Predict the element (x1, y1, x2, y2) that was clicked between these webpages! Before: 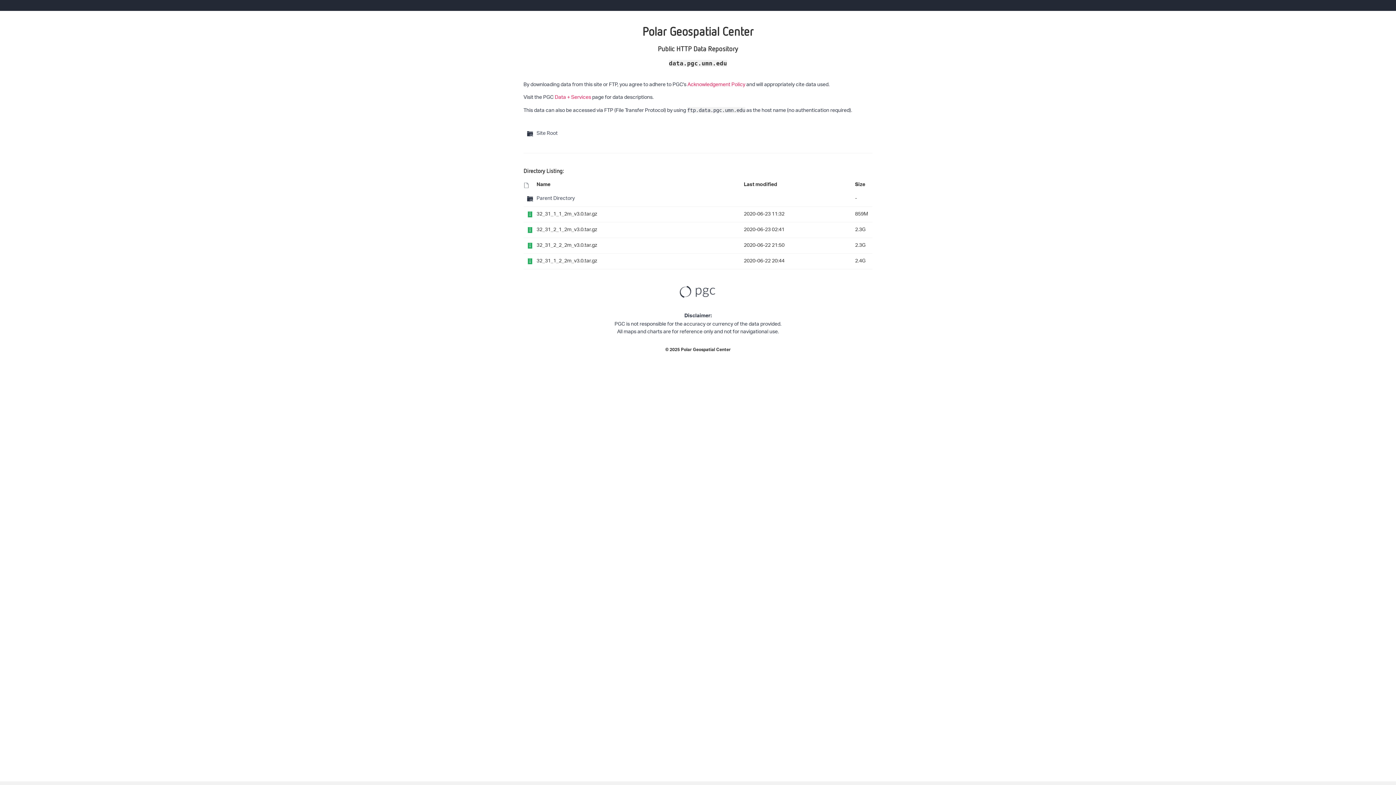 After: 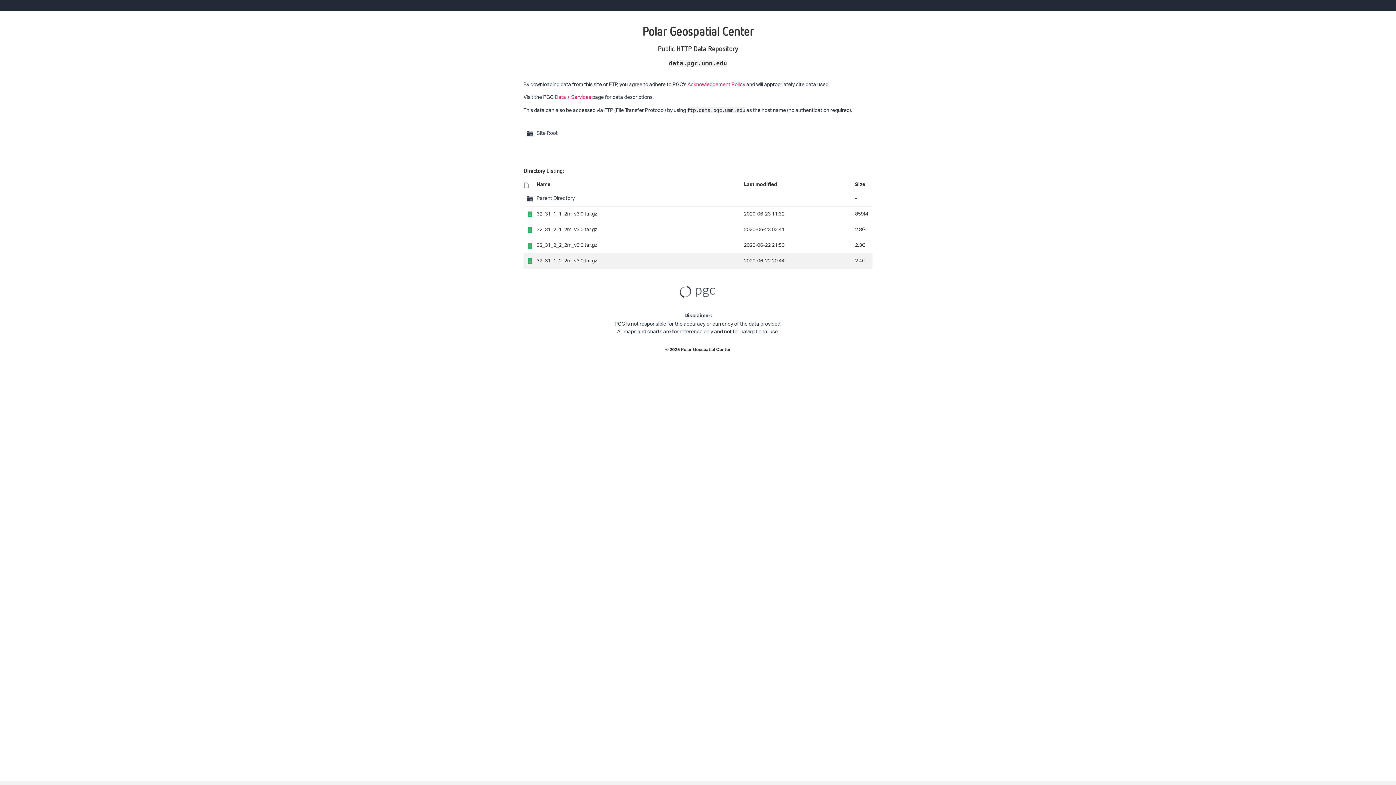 Action: bbox: (527, 258, 533, 264)